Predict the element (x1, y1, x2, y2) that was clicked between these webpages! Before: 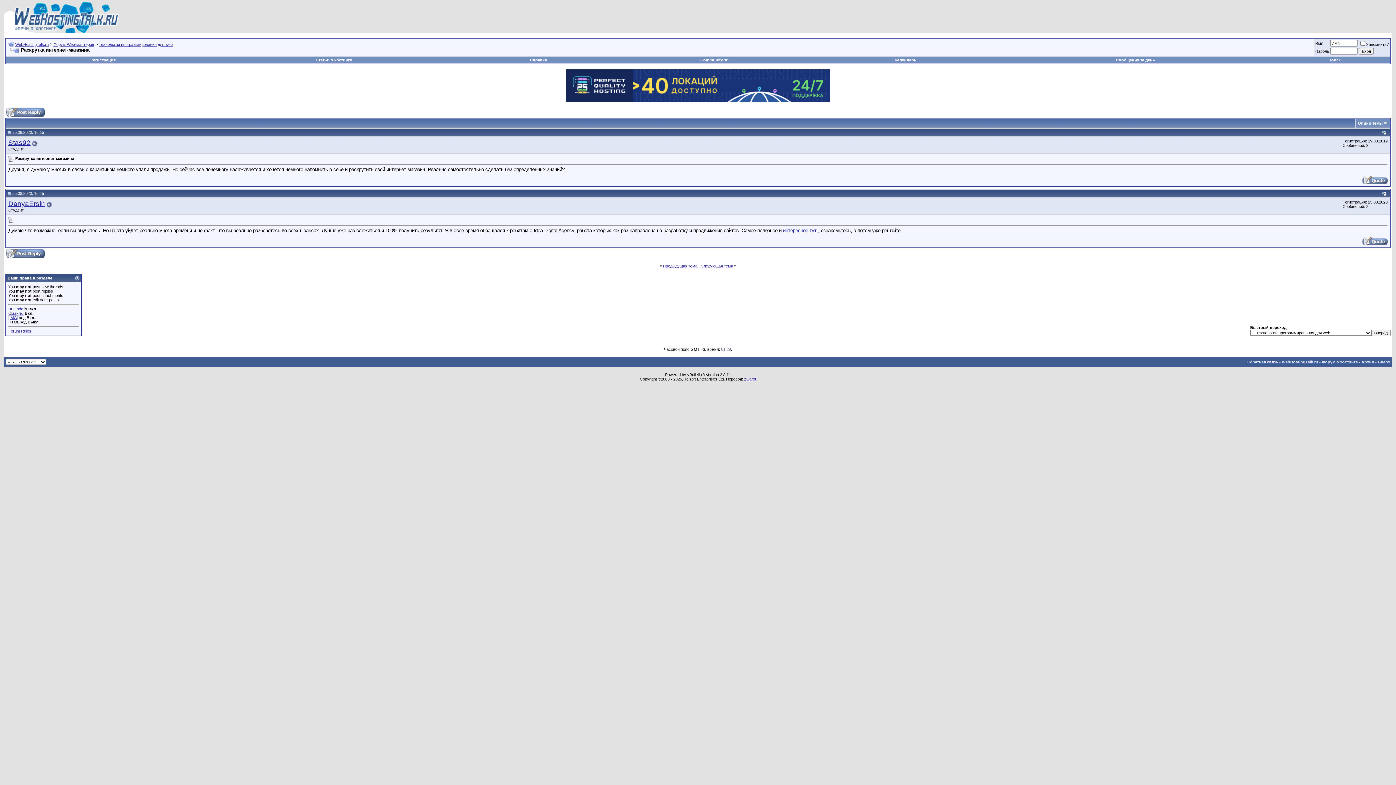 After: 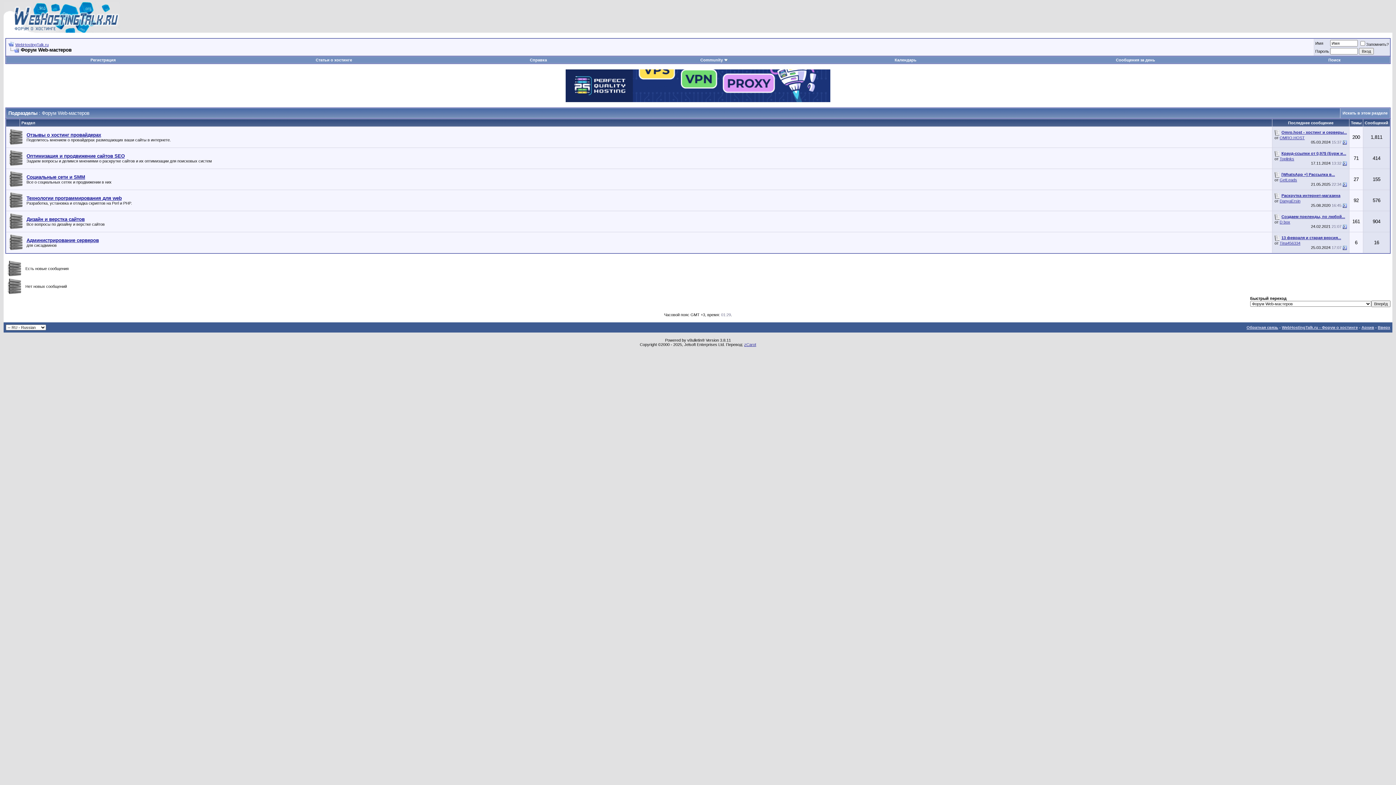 Action: bbox: (53, 42, 94, 46) label: Форум Web-мастеров